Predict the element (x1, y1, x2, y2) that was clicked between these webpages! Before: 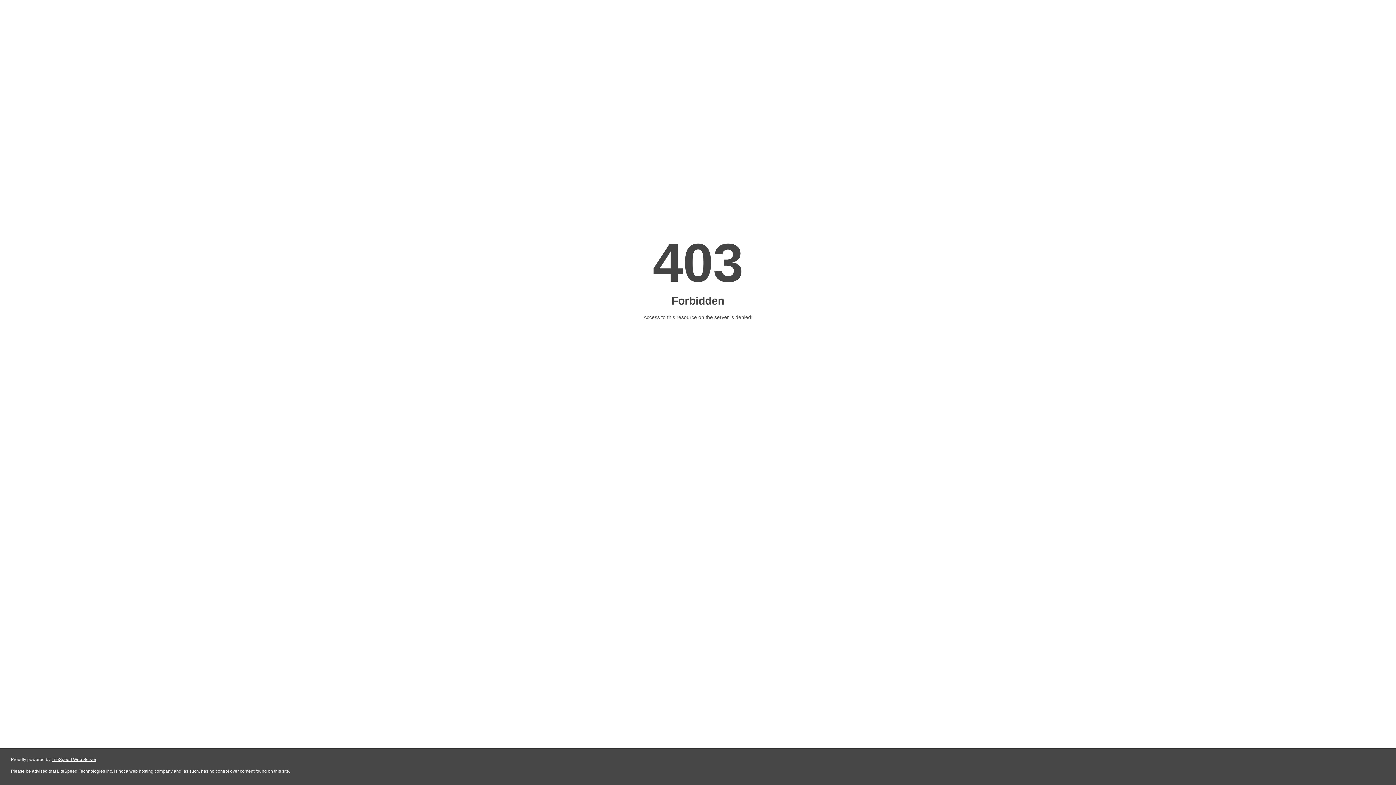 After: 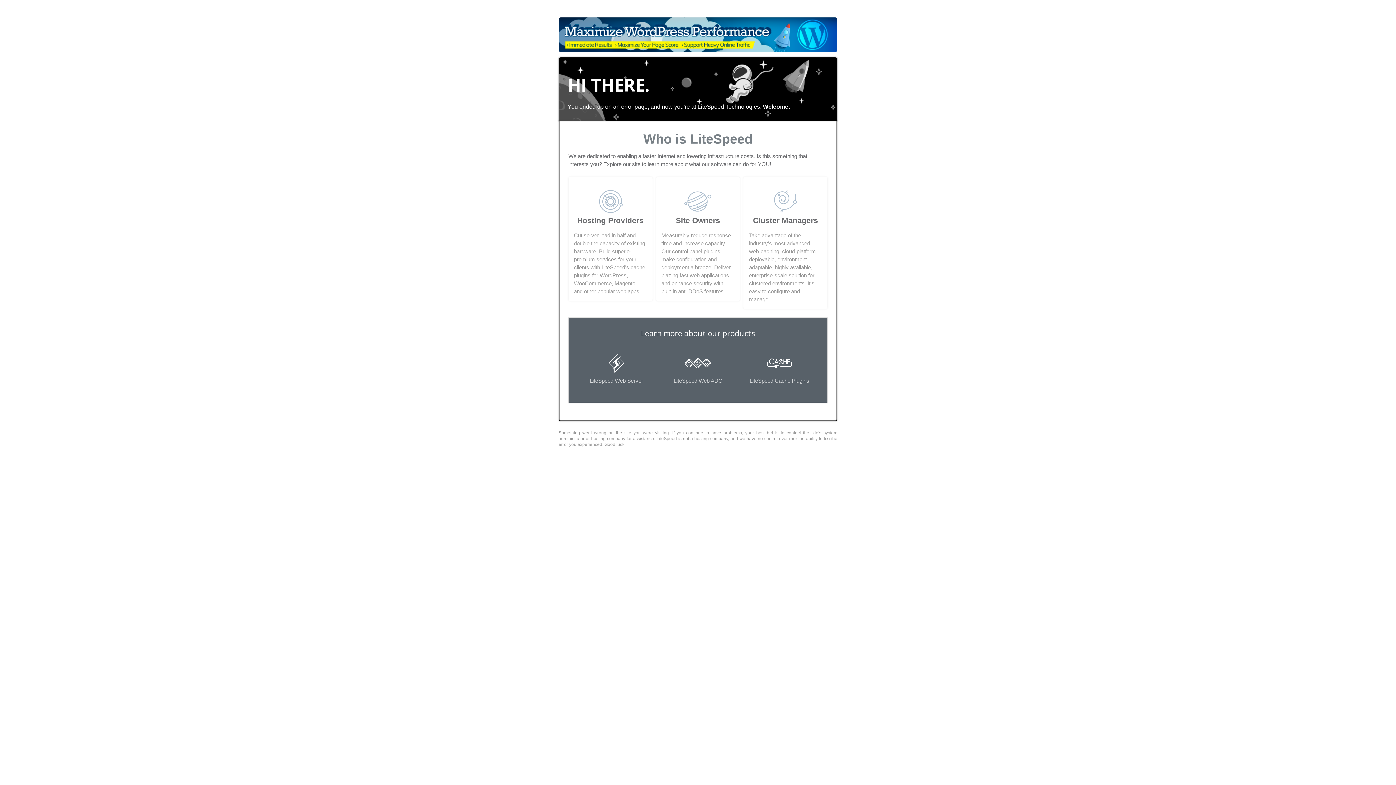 Action: bbox: (51, 757, 96, 762) label: LiteSpeed Web Server